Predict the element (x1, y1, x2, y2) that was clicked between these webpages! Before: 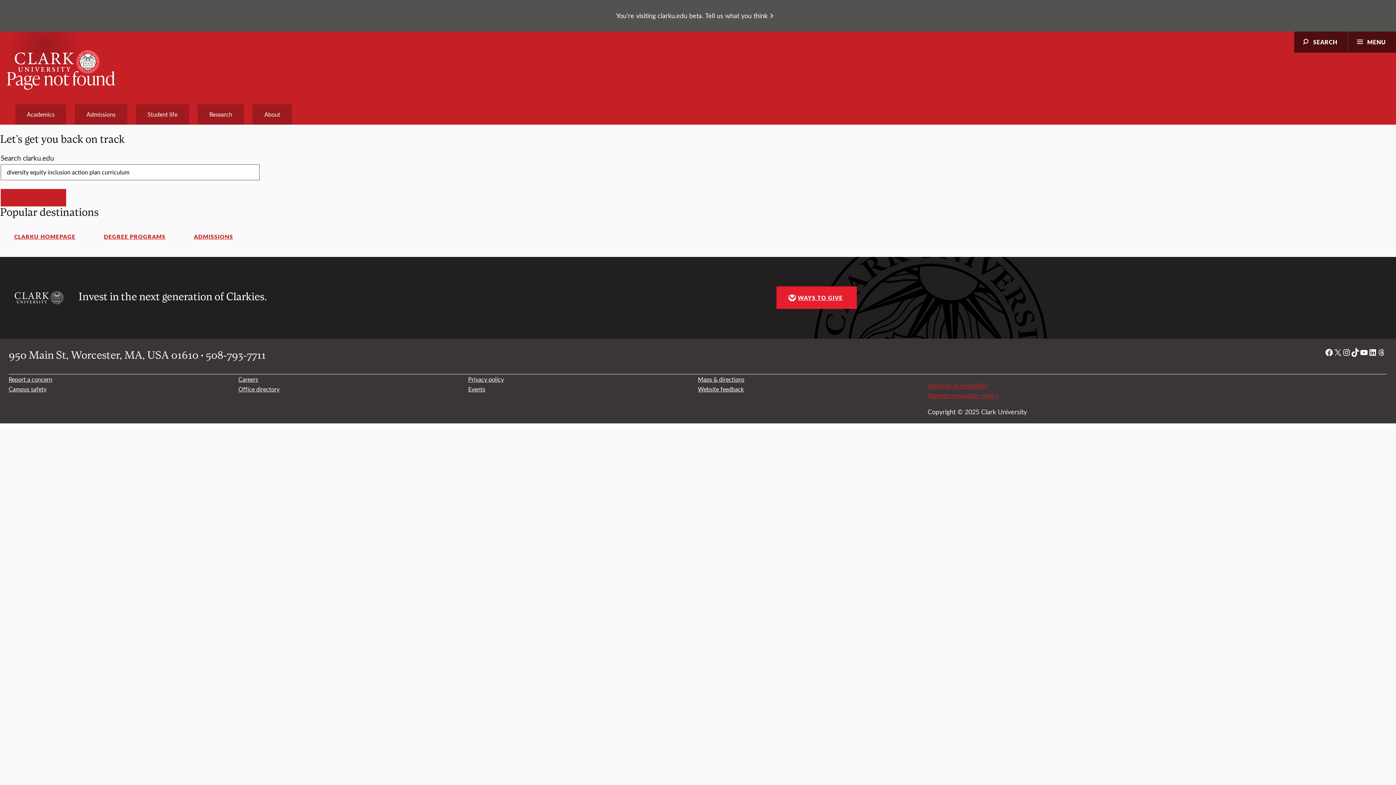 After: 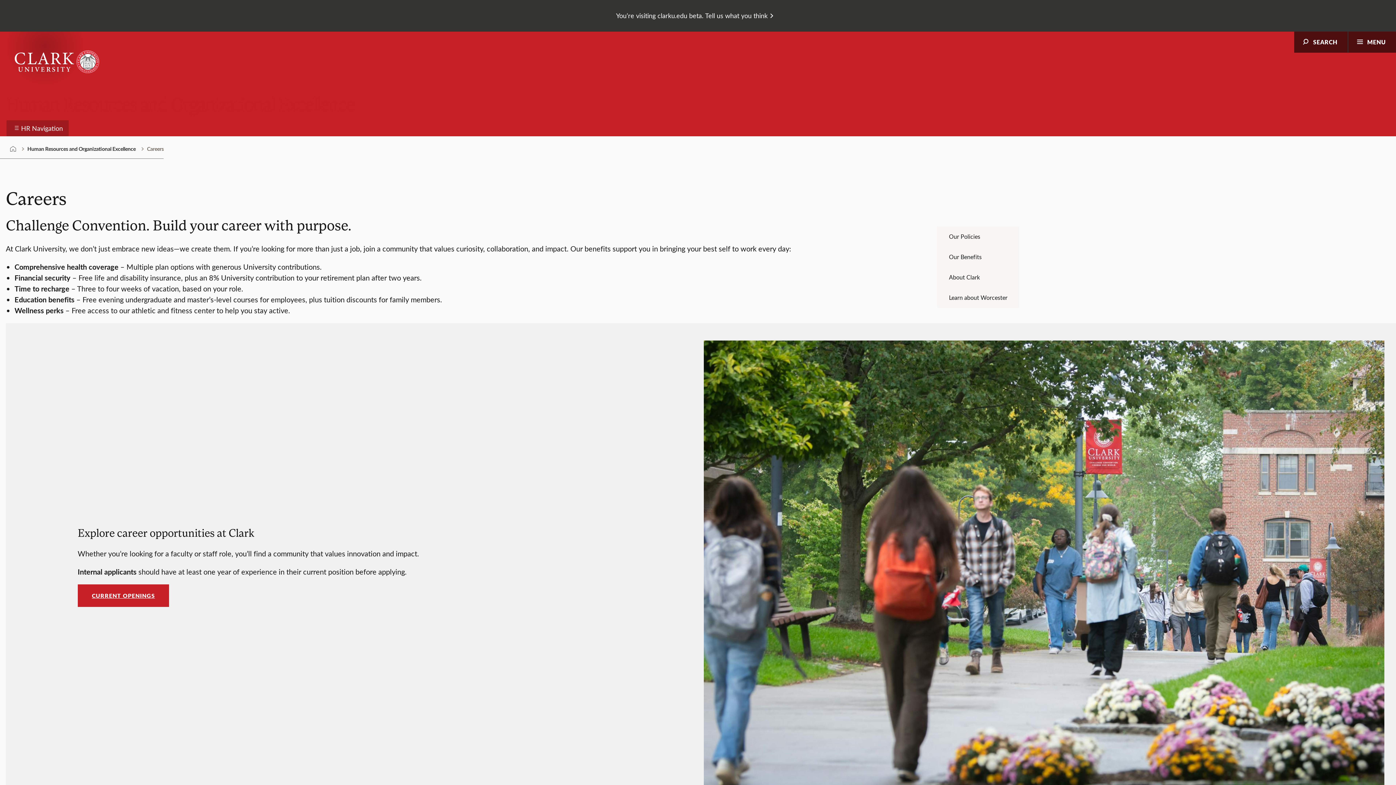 Action: label: Careers bbox: (238, 375, 258, 383)